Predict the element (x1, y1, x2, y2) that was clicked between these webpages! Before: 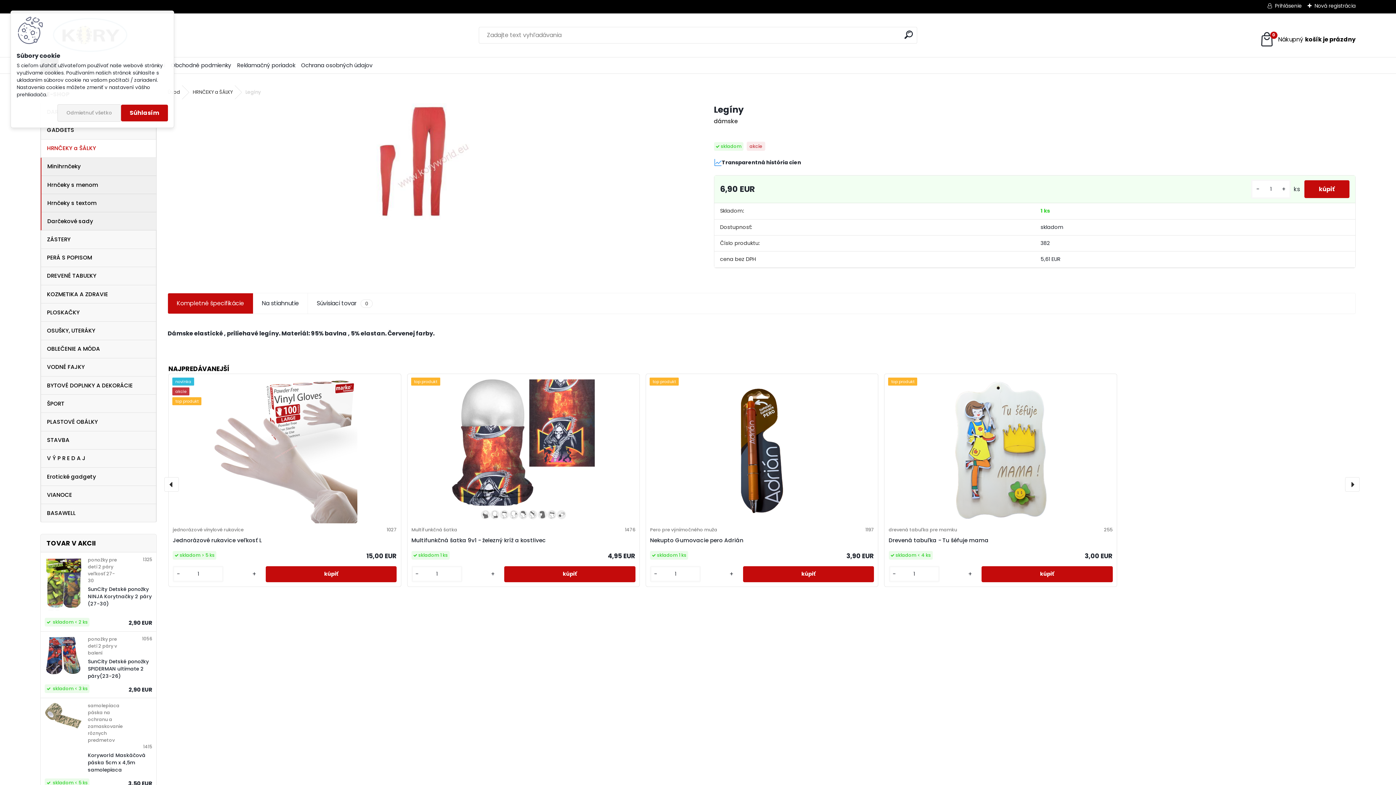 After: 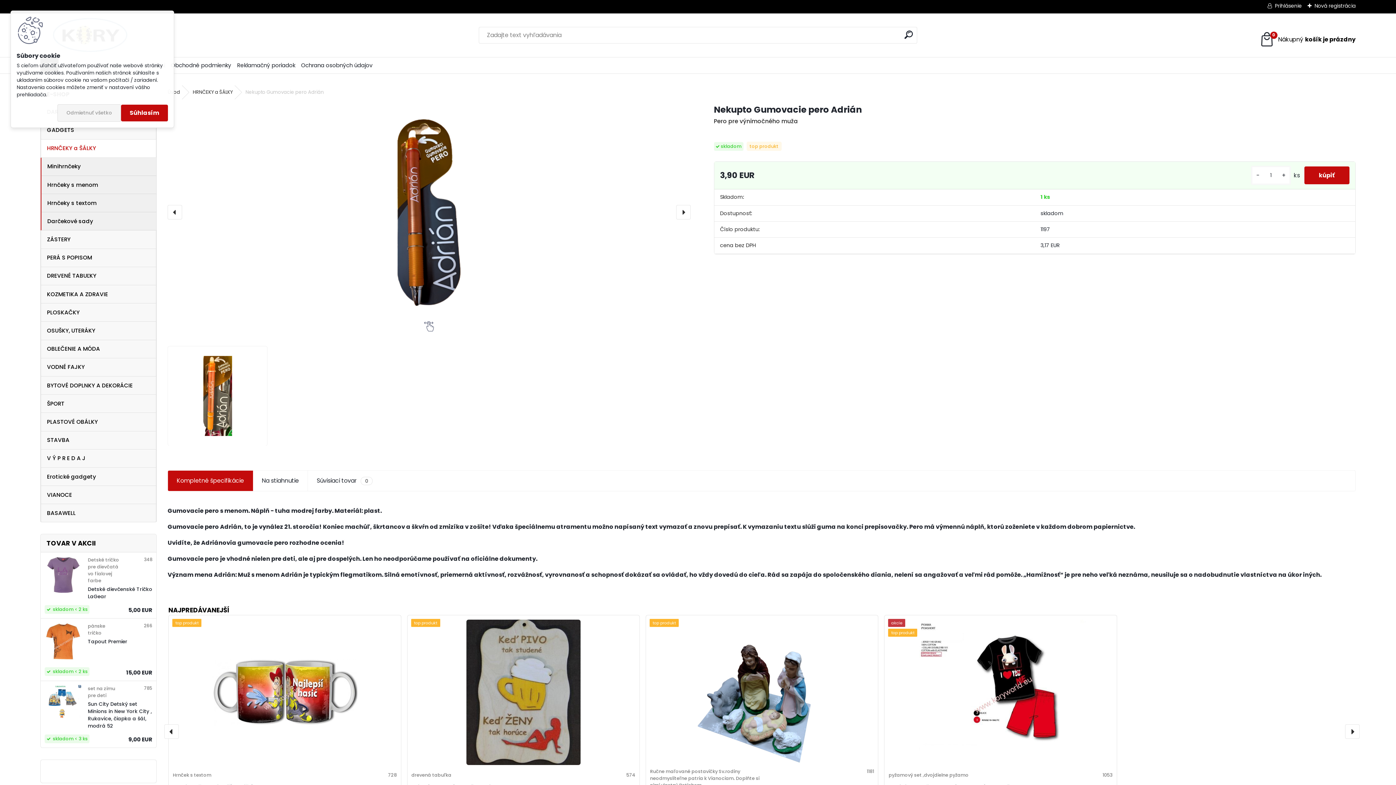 Action: bbox: (650, 378, 874, 523)